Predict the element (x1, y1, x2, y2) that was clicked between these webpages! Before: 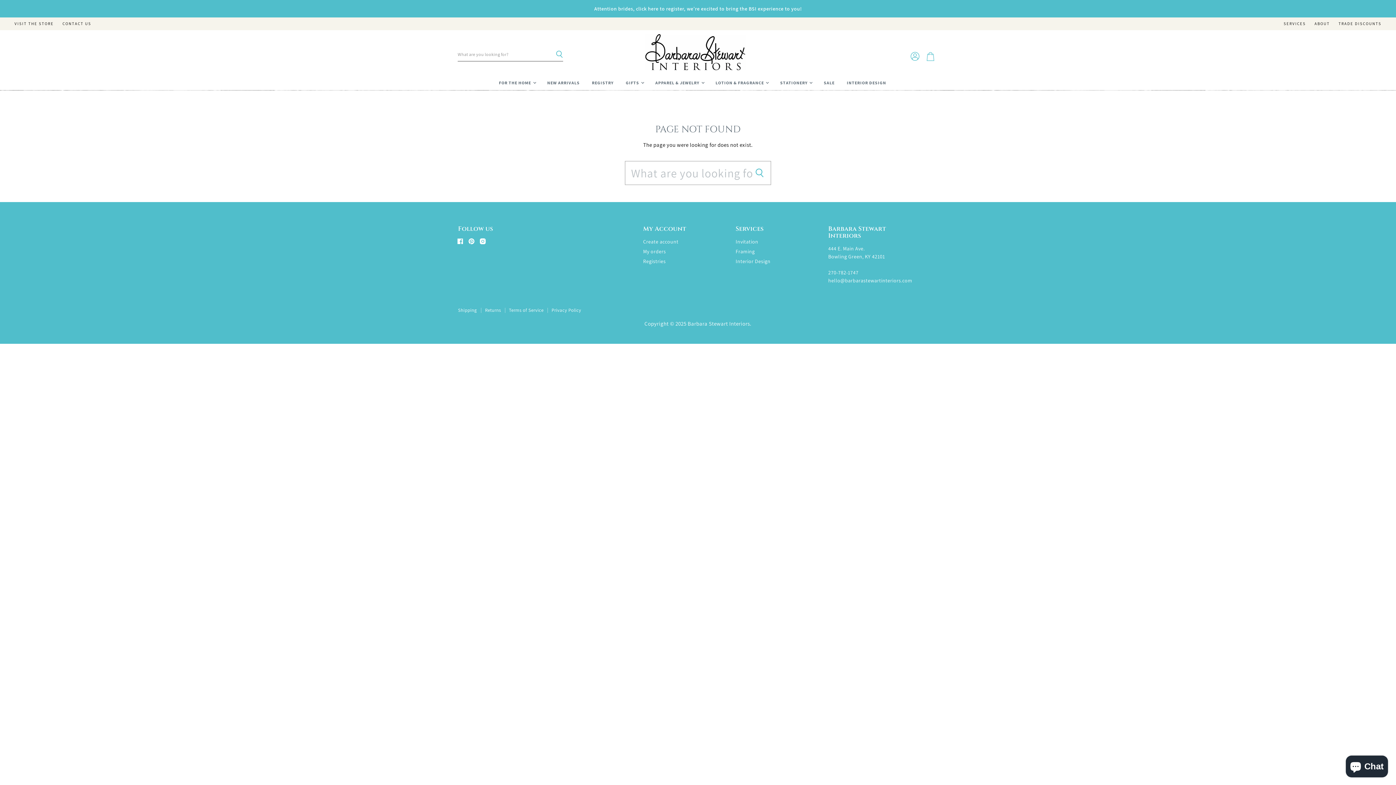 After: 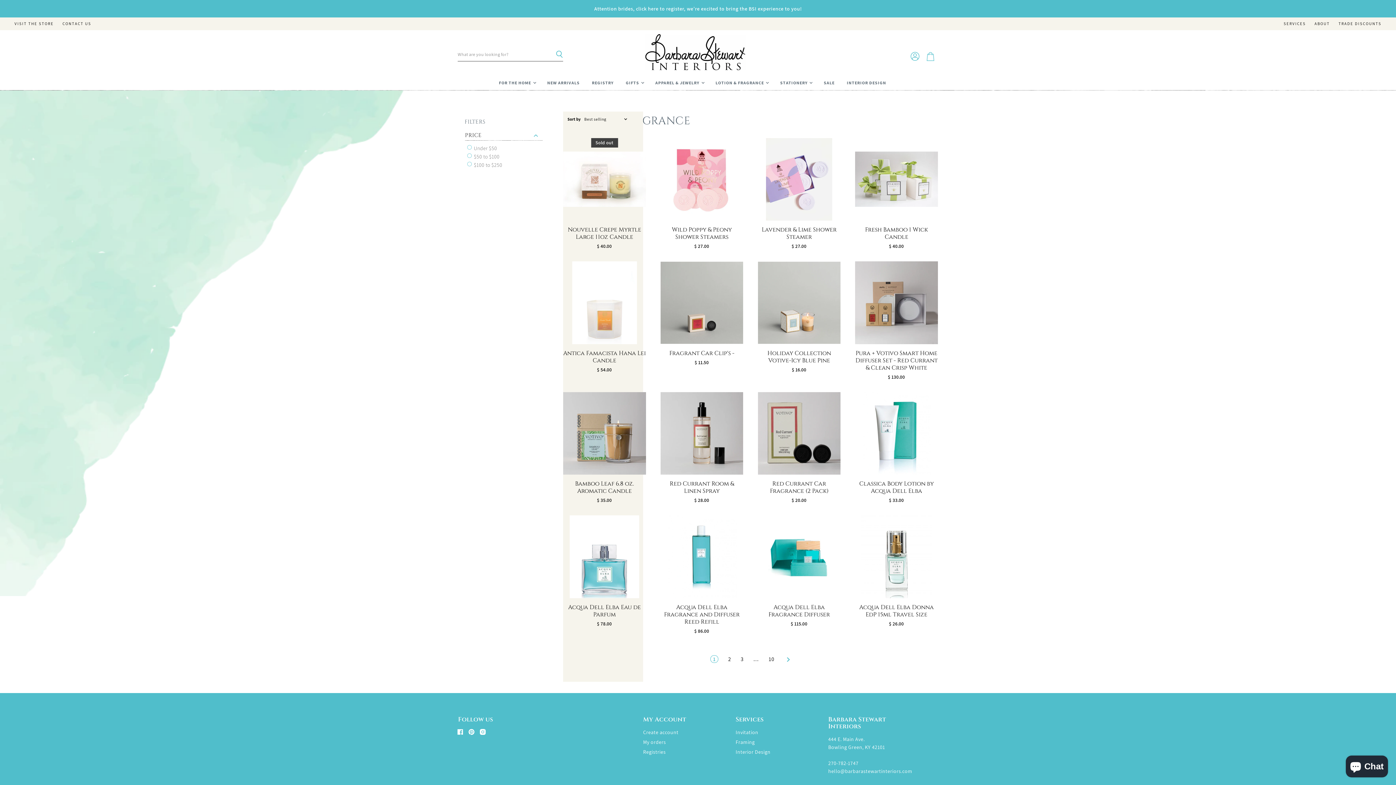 Action: label: LOTION & FRAGRANCE  bbox: (710, 75, 773, 90)